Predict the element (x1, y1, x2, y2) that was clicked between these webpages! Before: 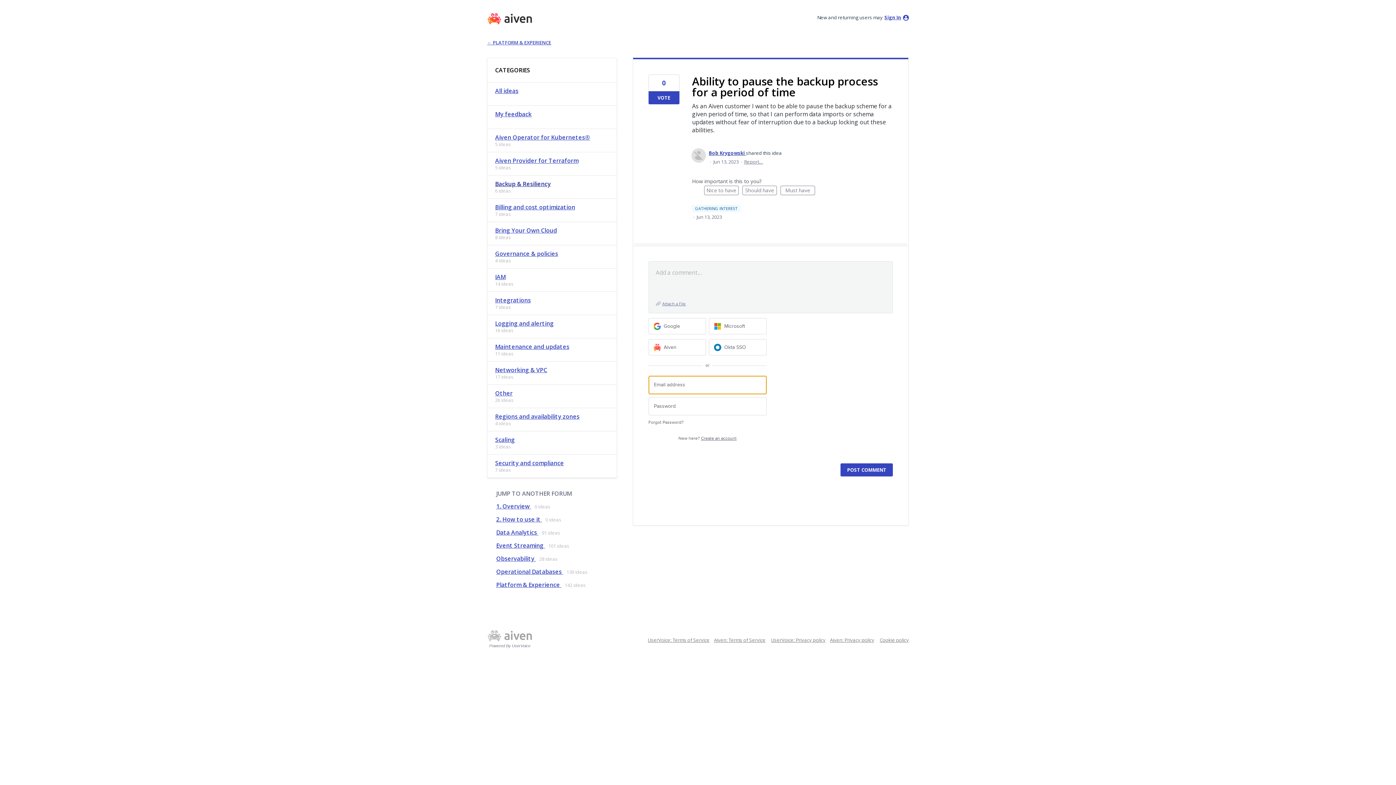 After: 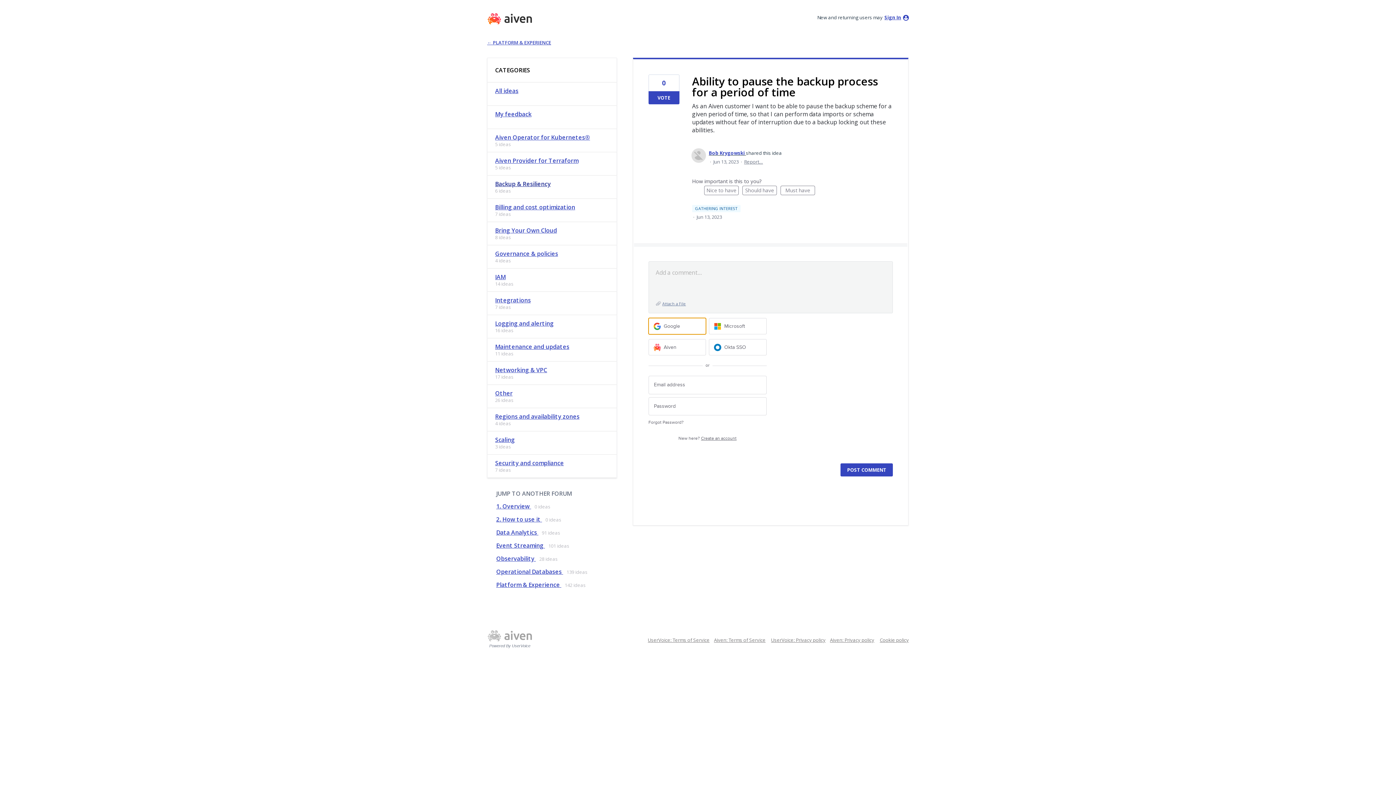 Action: label: Google sign in bbox: (648, 318, 706, 334)